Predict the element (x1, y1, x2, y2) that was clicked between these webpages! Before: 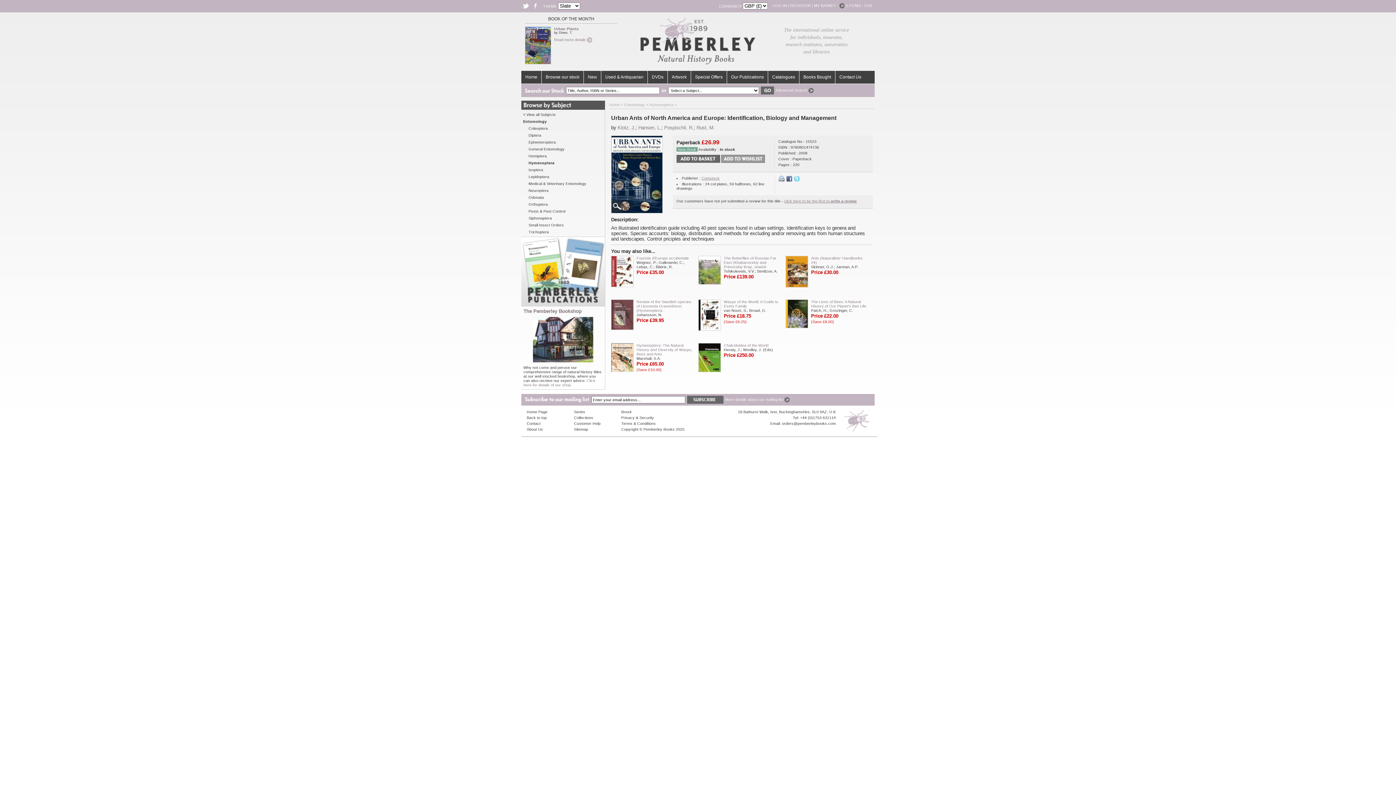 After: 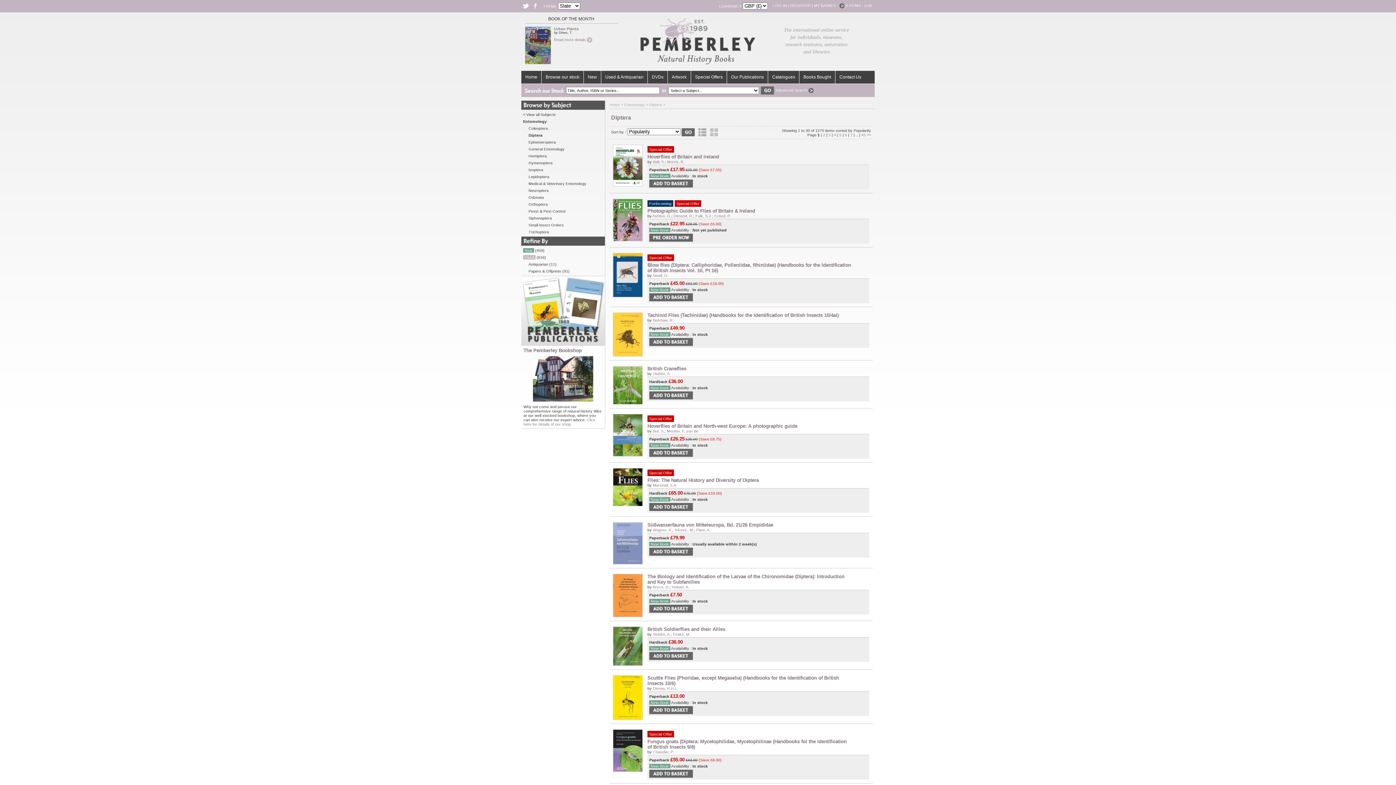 Action: bbox: (528, 133, 541, 137) label: Diptera